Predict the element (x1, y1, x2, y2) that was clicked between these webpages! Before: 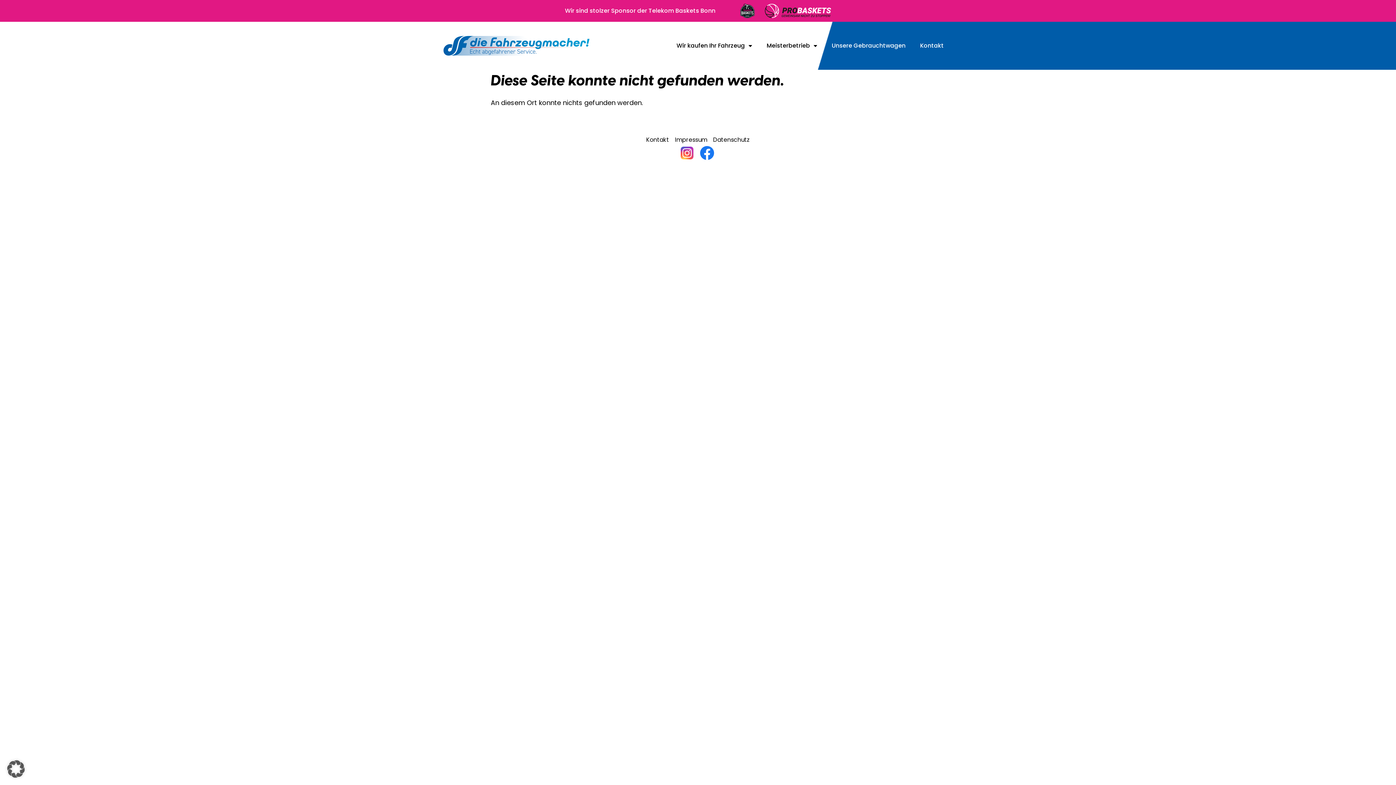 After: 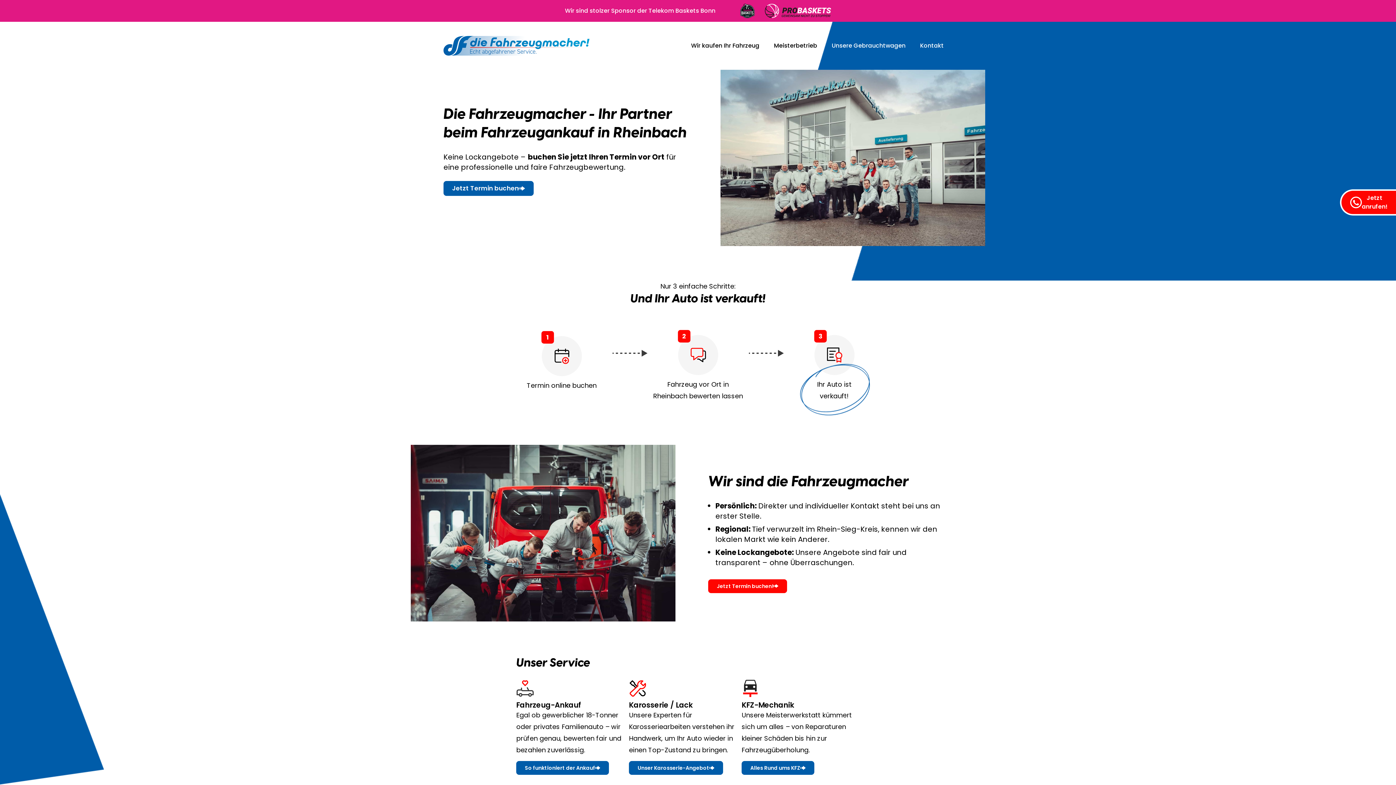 Action: bbox: (443, 36, 589, 55)